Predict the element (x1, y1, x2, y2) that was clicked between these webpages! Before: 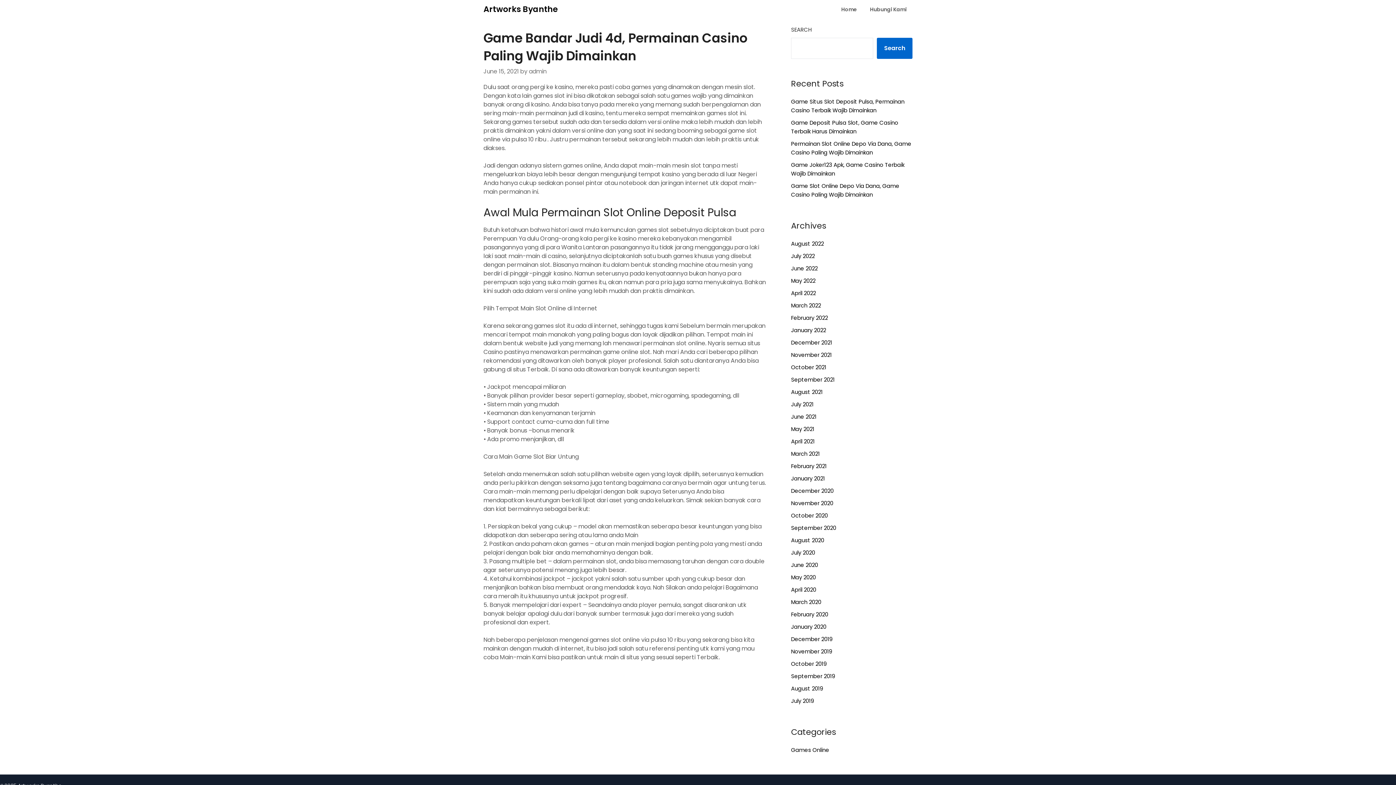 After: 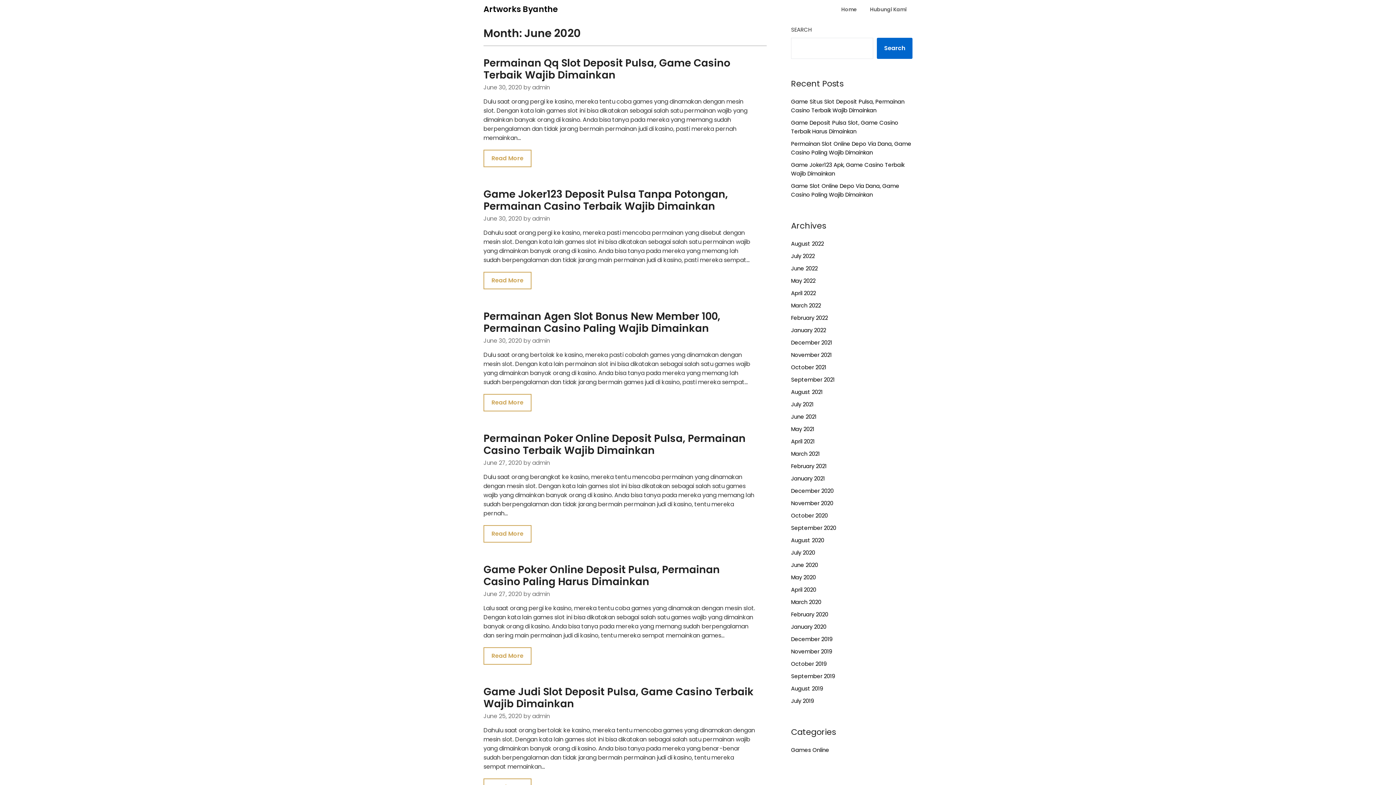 Action: label: June 2020 bbox: (791, 561, 818, 569)